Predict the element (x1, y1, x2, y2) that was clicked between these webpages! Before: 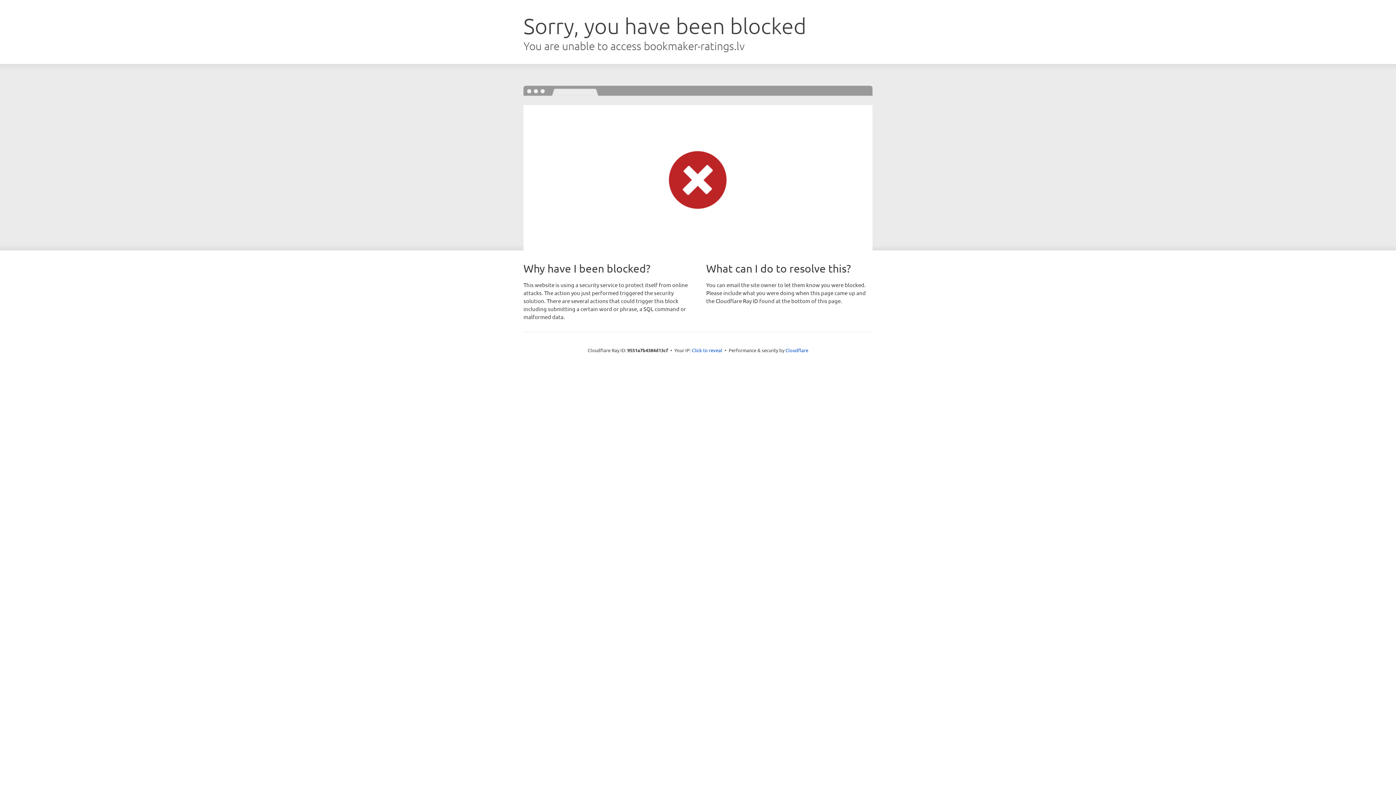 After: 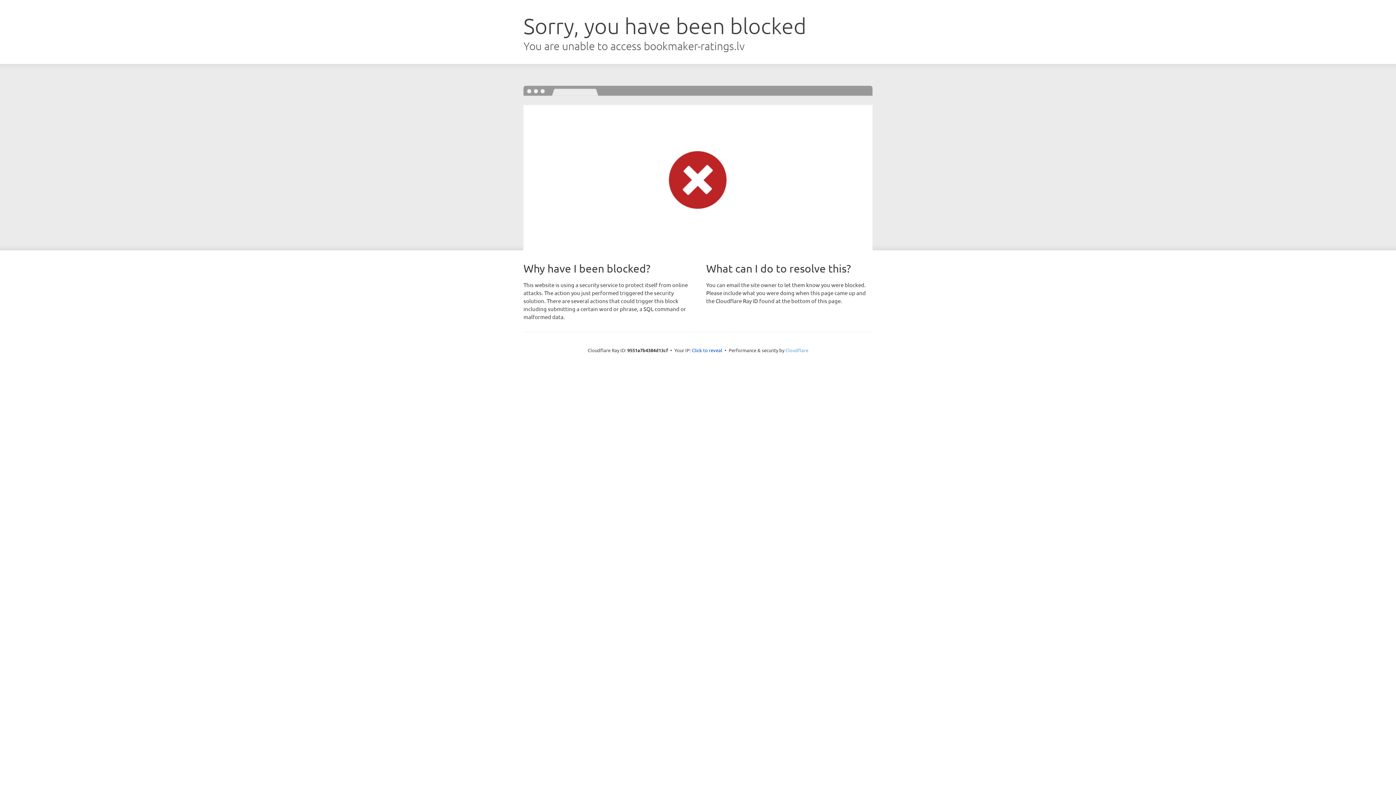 Action: bbox: (785, 347, 808, 353) label: Cloudflare